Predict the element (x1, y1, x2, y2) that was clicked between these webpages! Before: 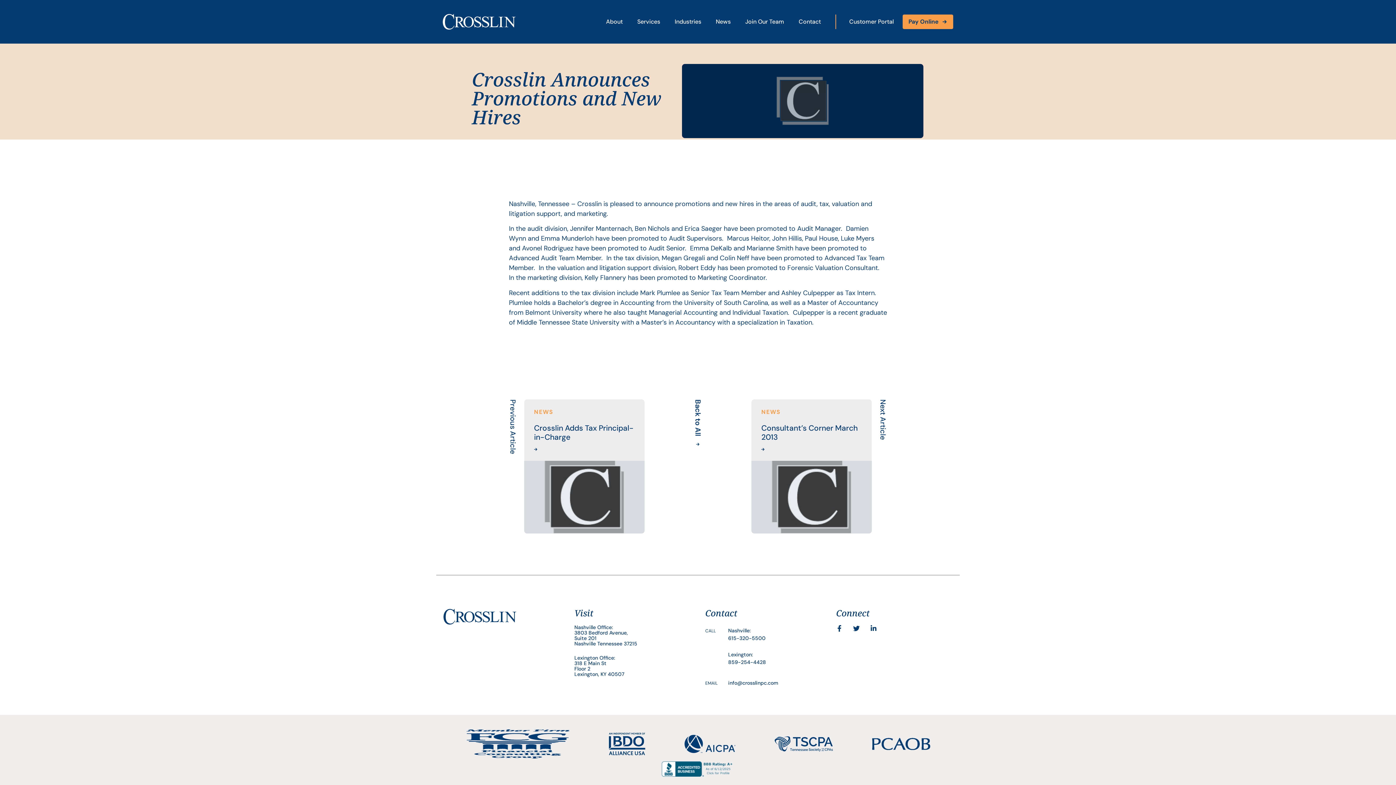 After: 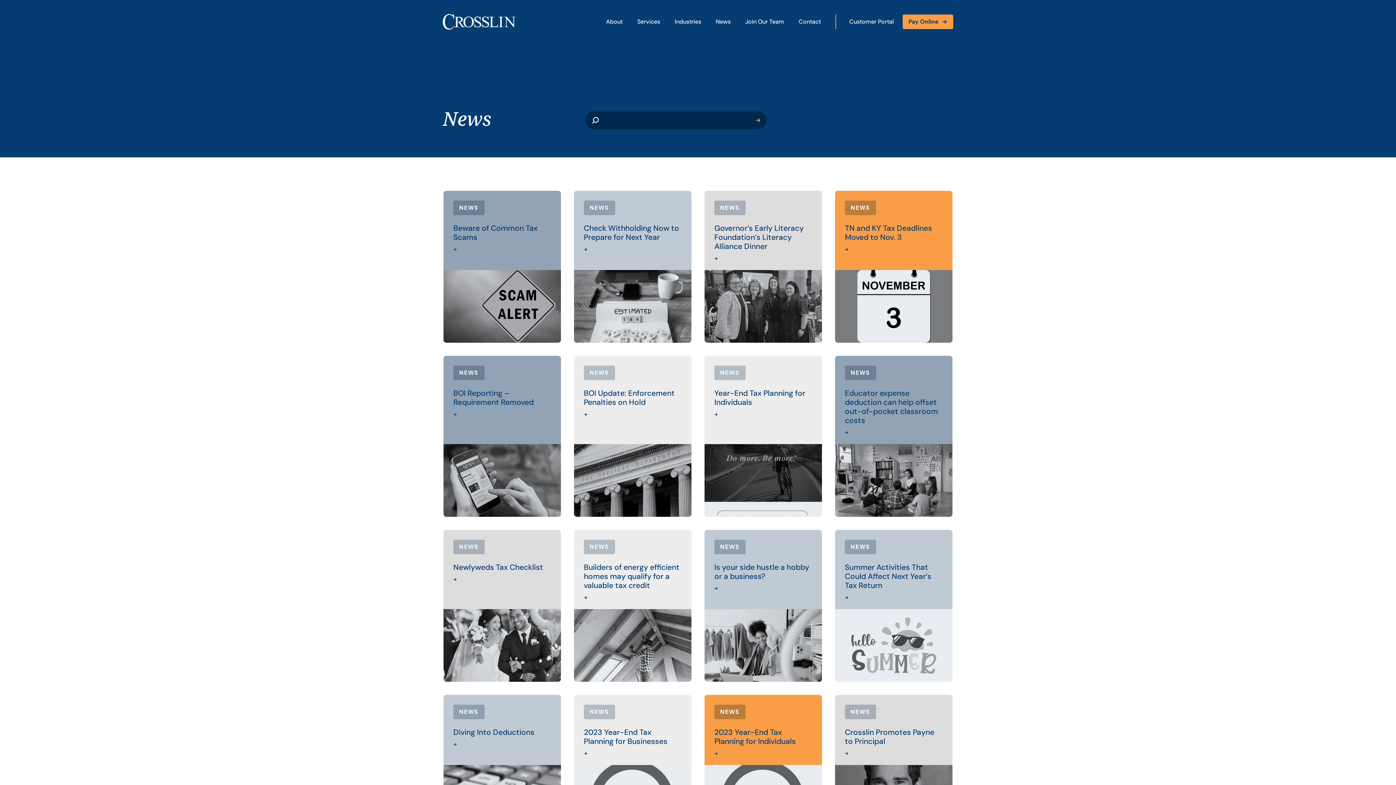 Action: label: Back to All bbox: (686, 399, 709, 533)